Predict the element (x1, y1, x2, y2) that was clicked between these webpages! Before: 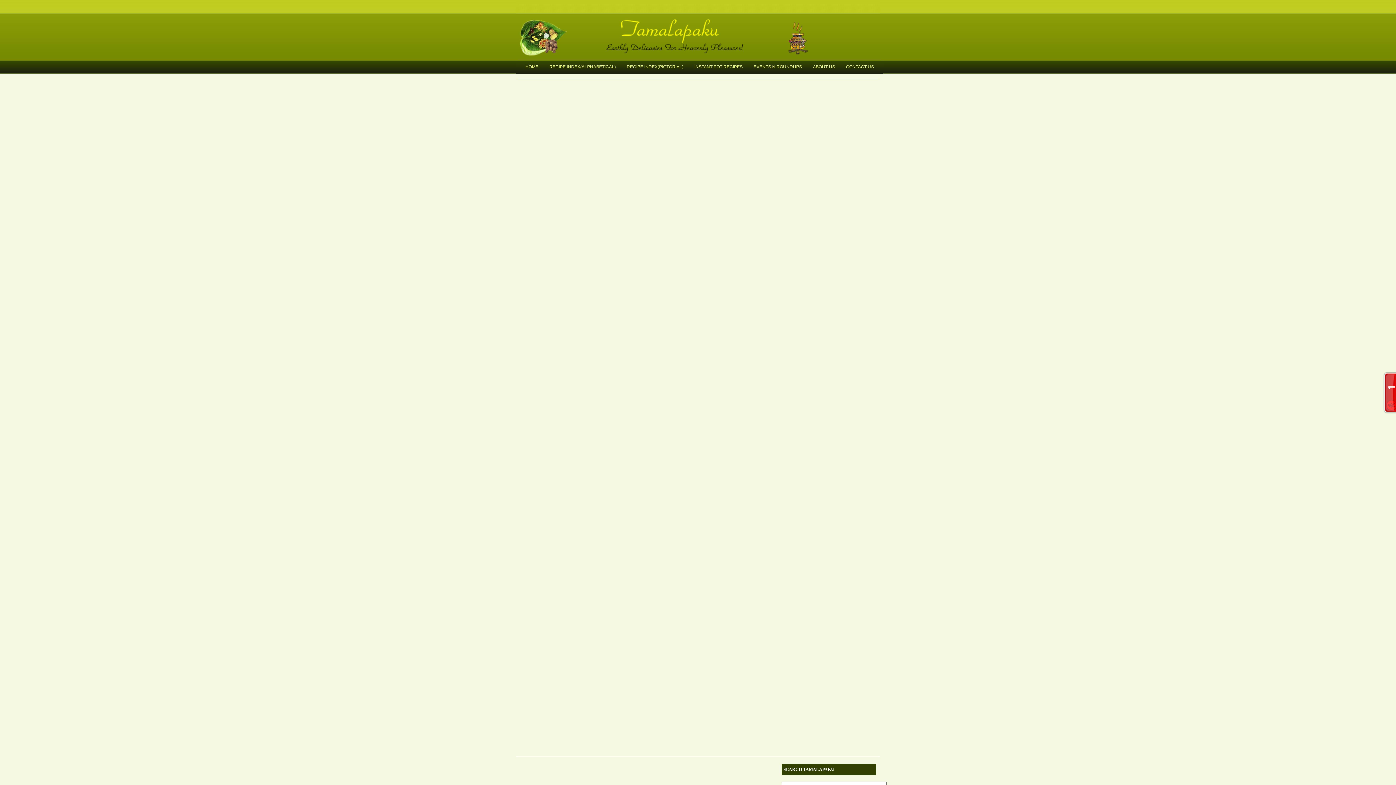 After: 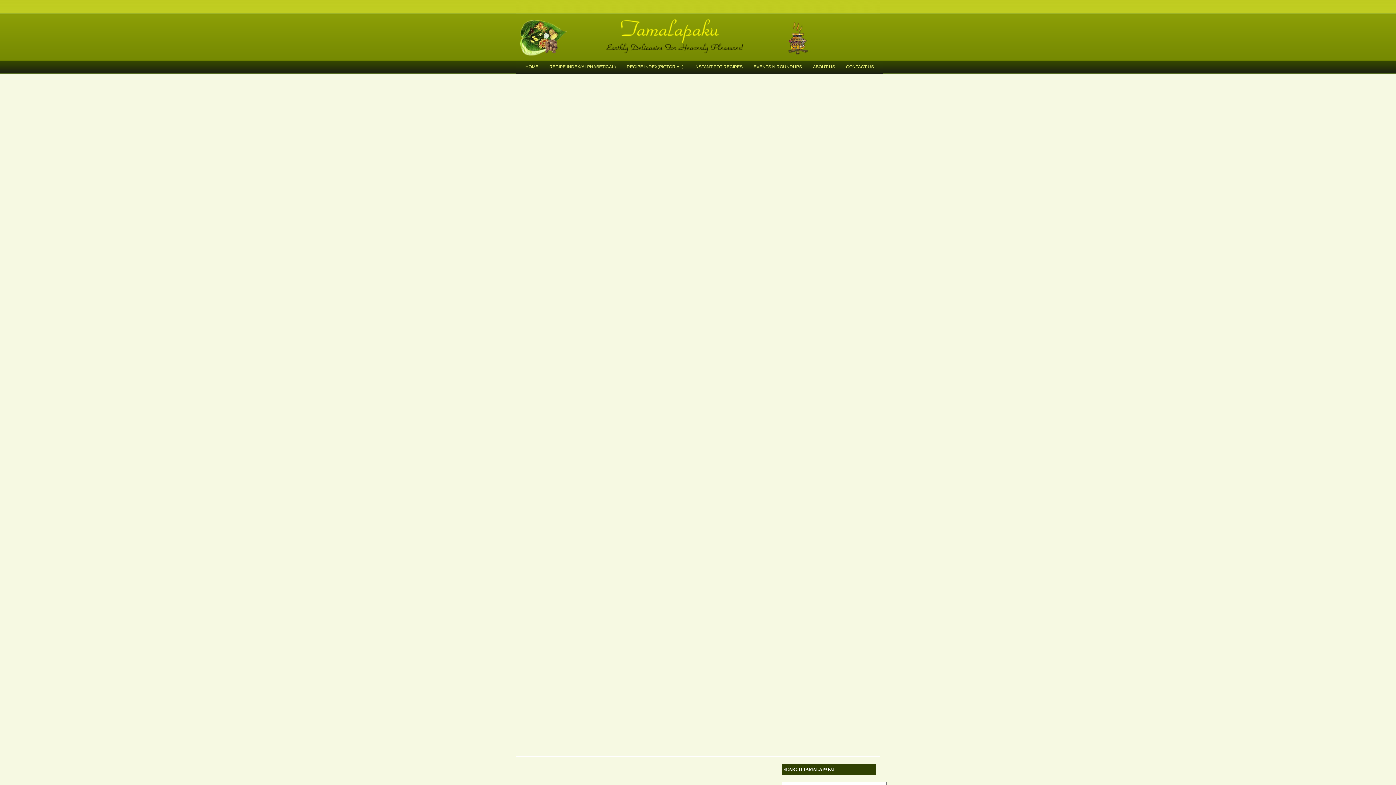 Action: bbox: (689, 60, 748, 73) label: INSTANT POT RECIPES